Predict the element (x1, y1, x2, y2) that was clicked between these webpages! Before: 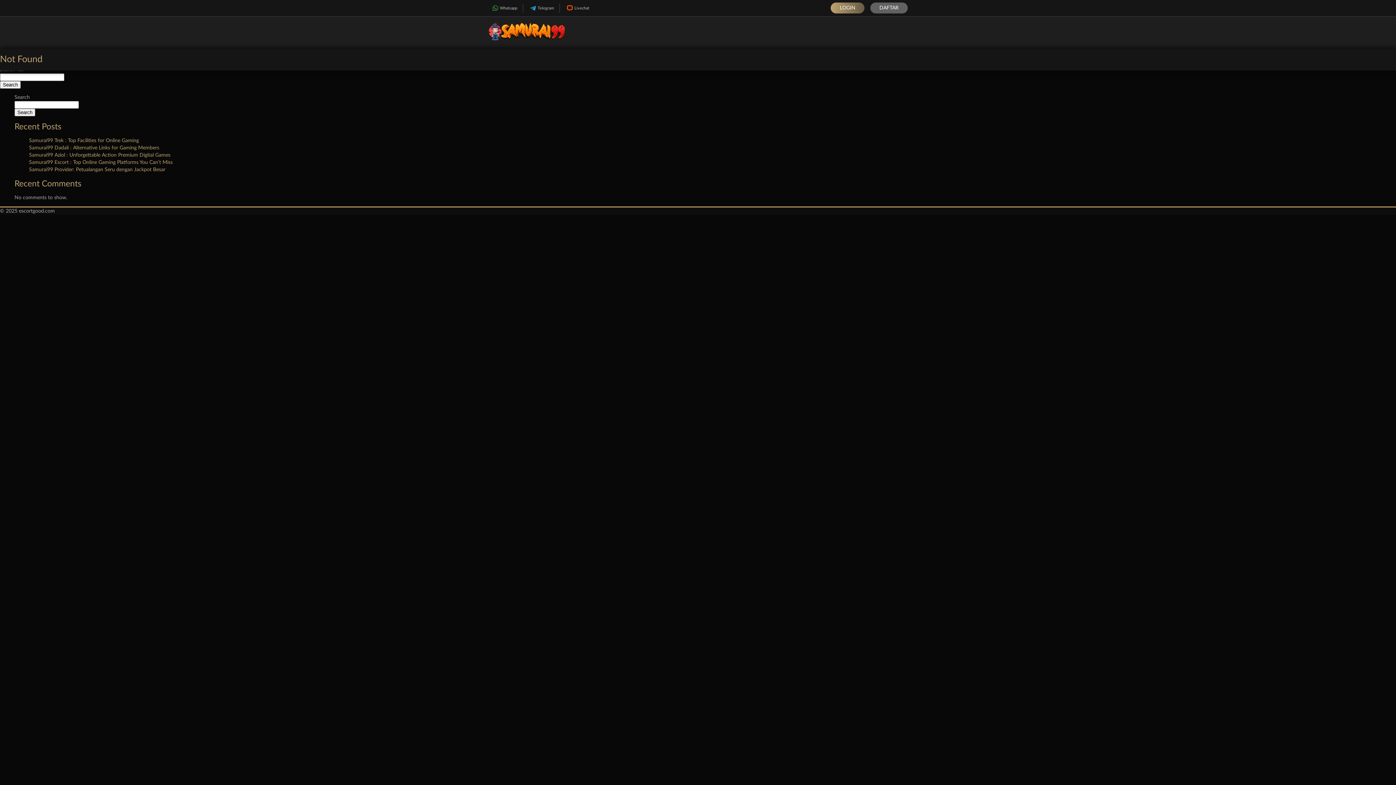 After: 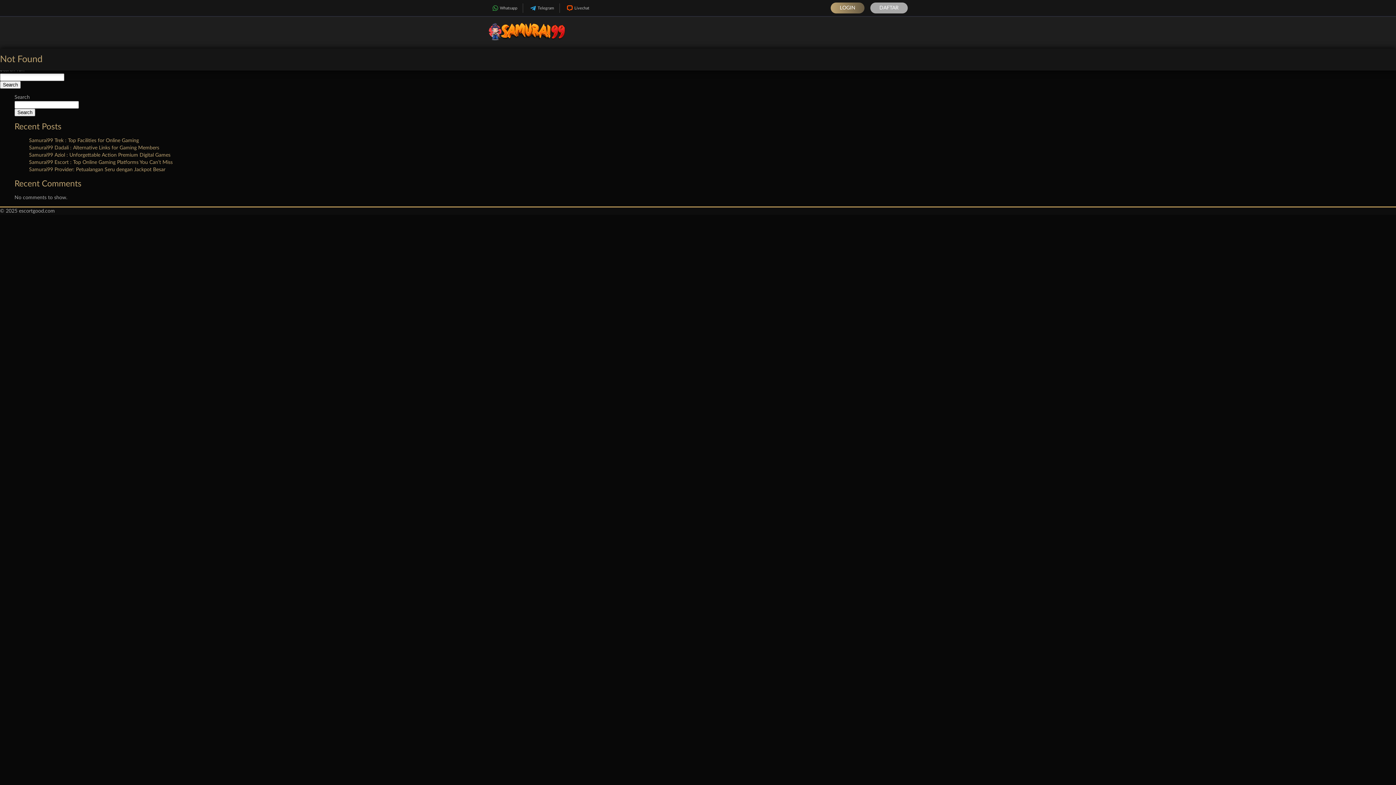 Action: bbox: (870, 2, 908, 13) label: DAFTAR